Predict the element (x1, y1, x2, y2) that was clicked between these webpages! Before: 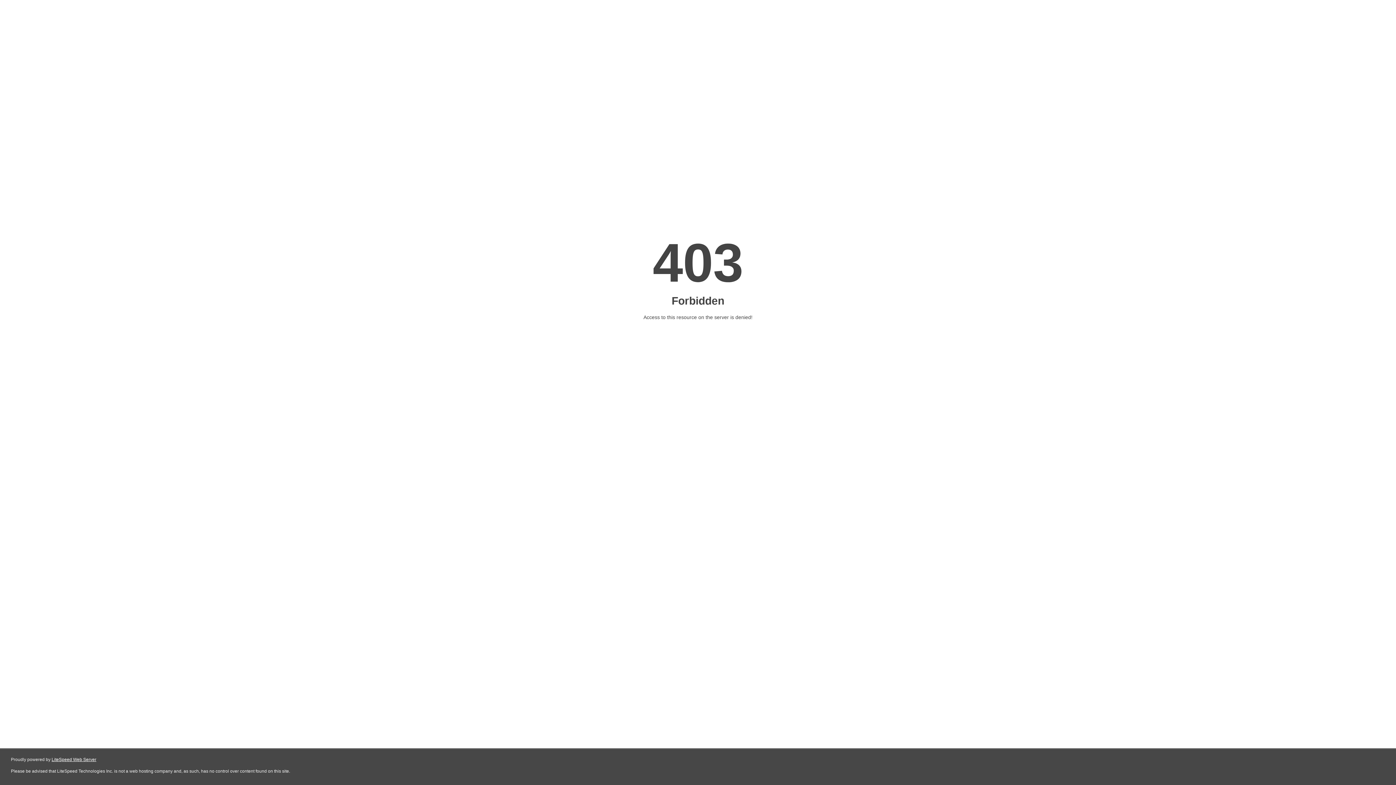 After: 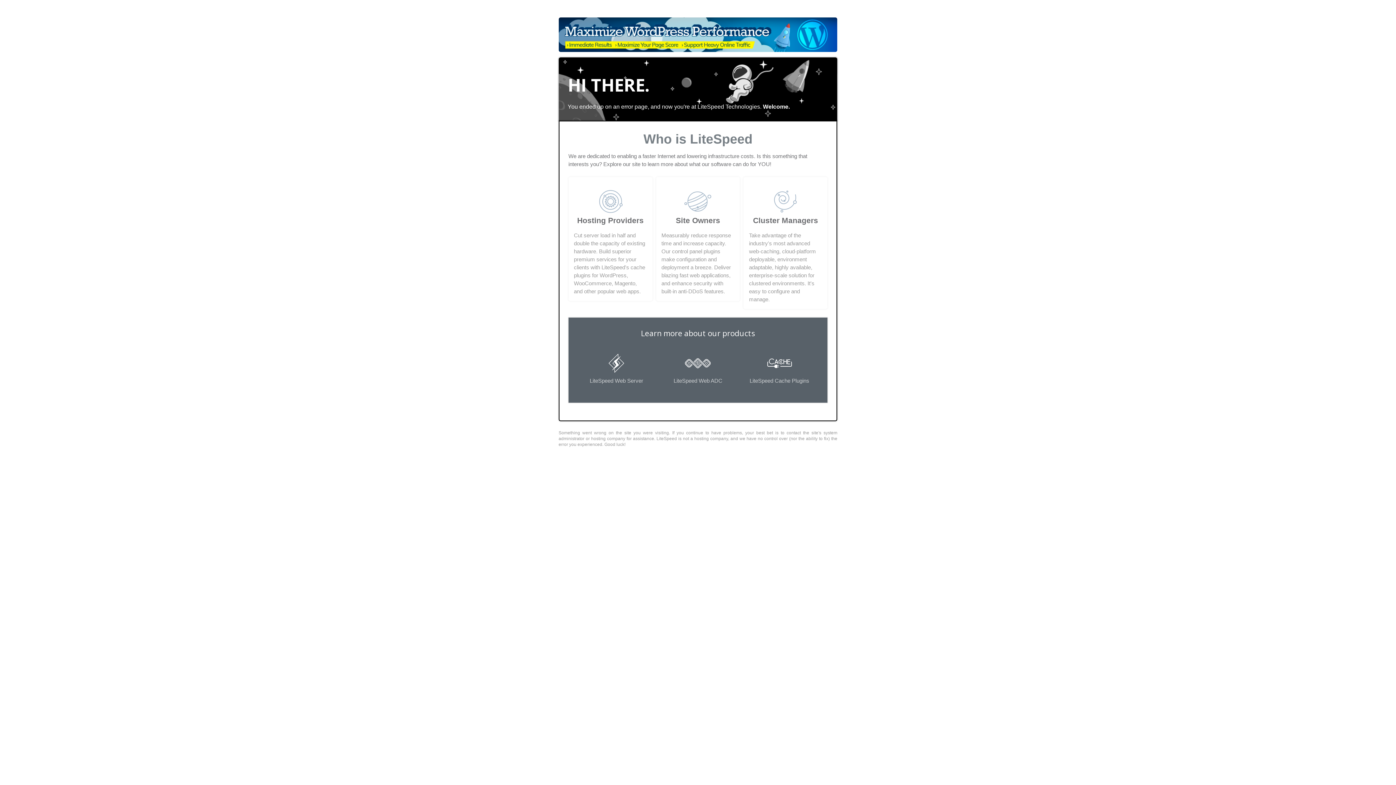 Action: label: LiteSpeed Web Server bbox: (51, 757, 96, 762)